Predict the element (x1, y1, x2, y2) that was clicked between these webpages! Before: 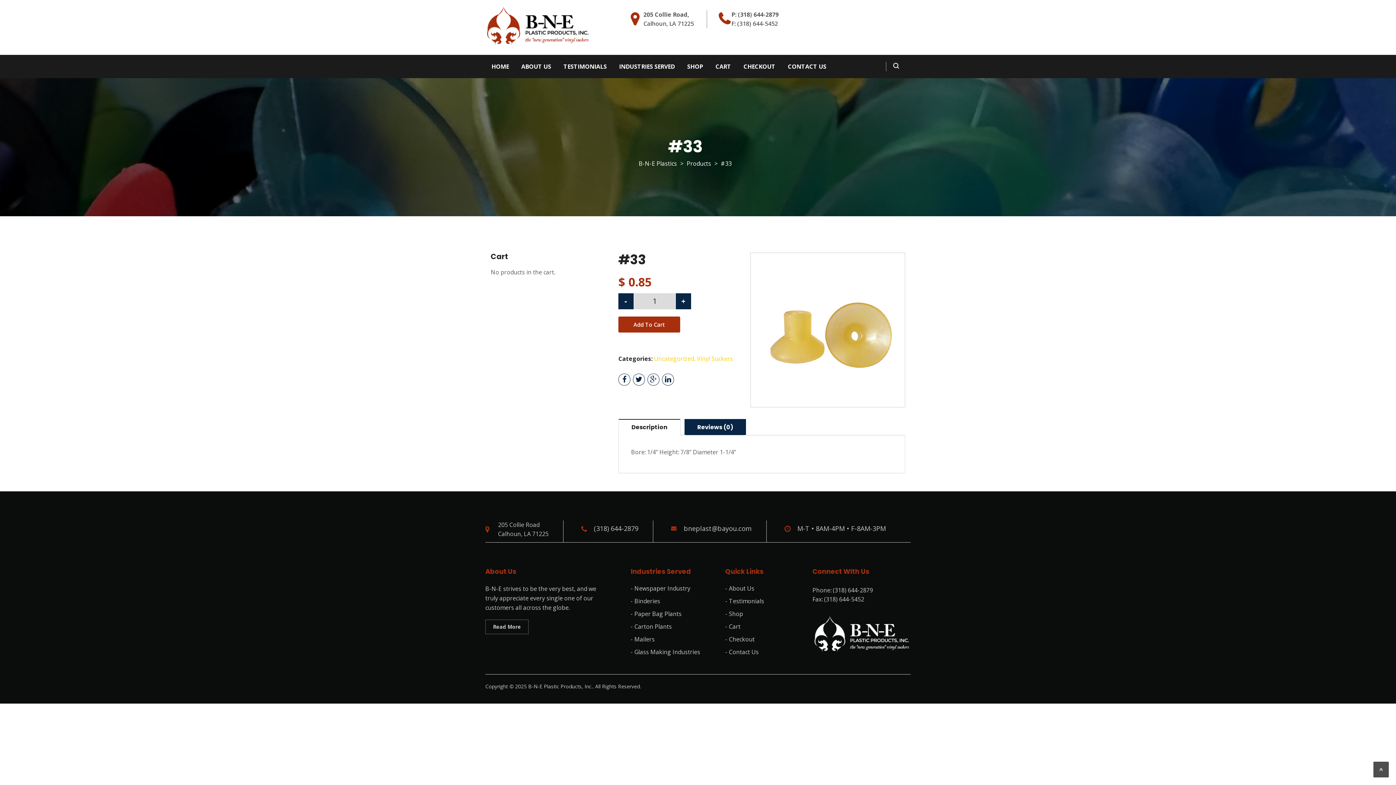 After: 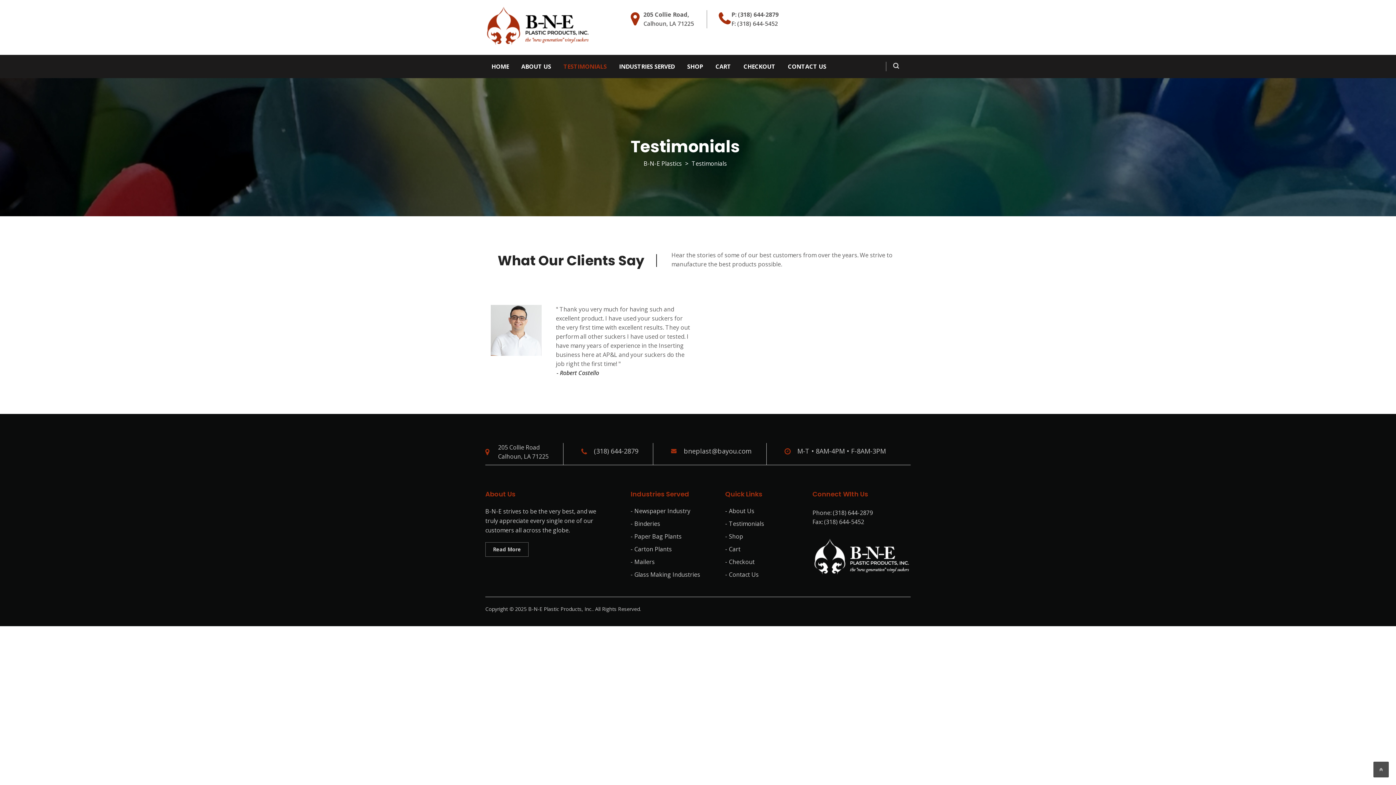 Action: label: - Testimonials bbox: (725, 597, 764, 605)